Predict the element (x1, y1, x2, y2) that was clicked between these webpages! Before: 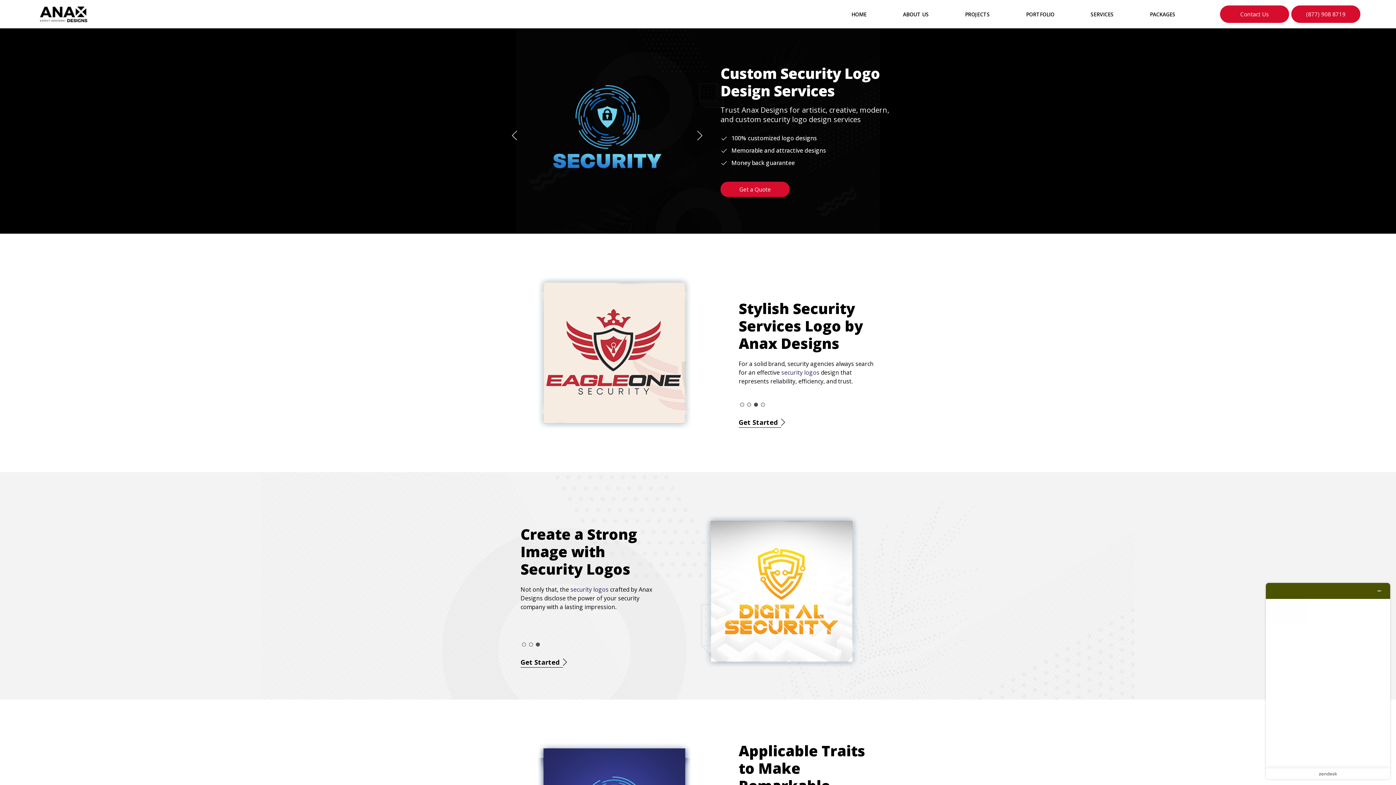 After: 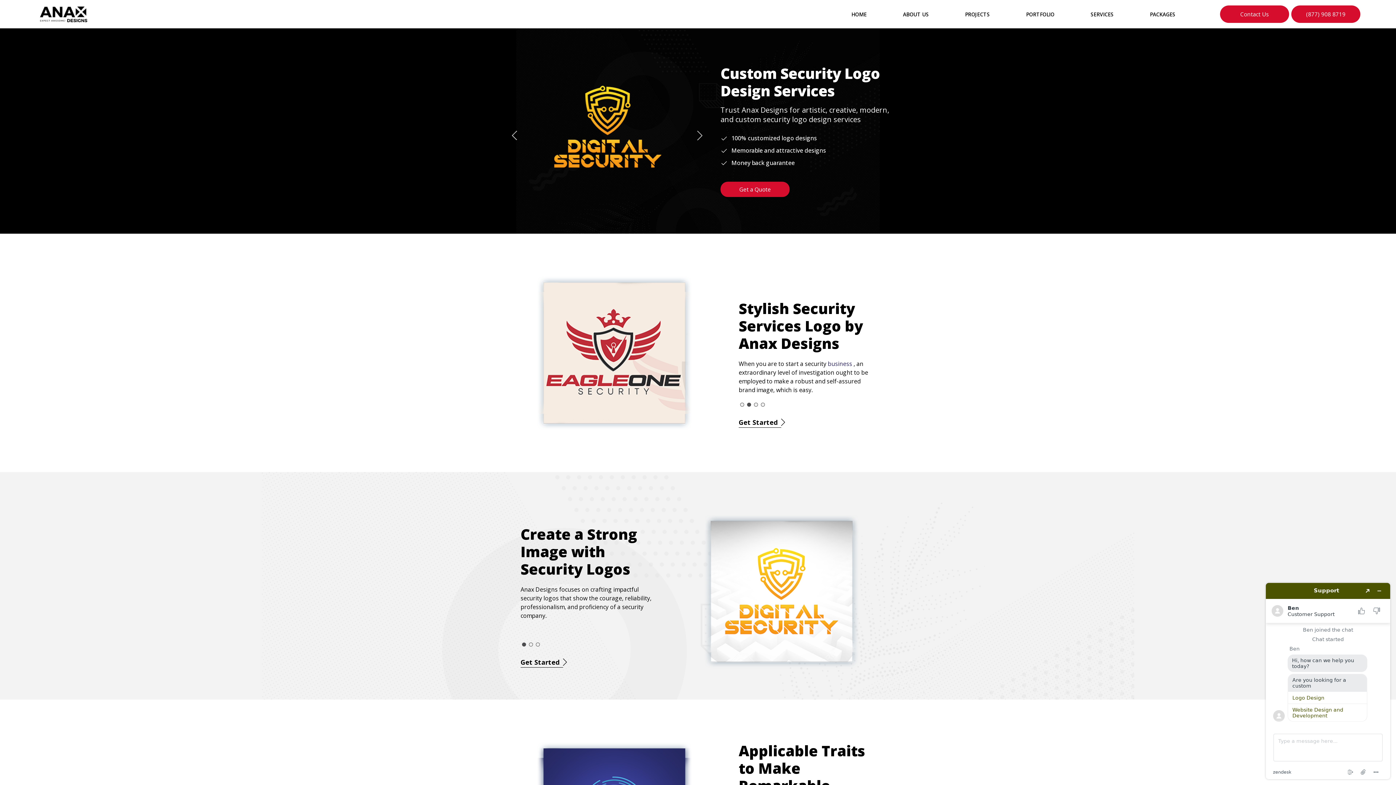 Action: bbox: (747, 402, 751, 406)